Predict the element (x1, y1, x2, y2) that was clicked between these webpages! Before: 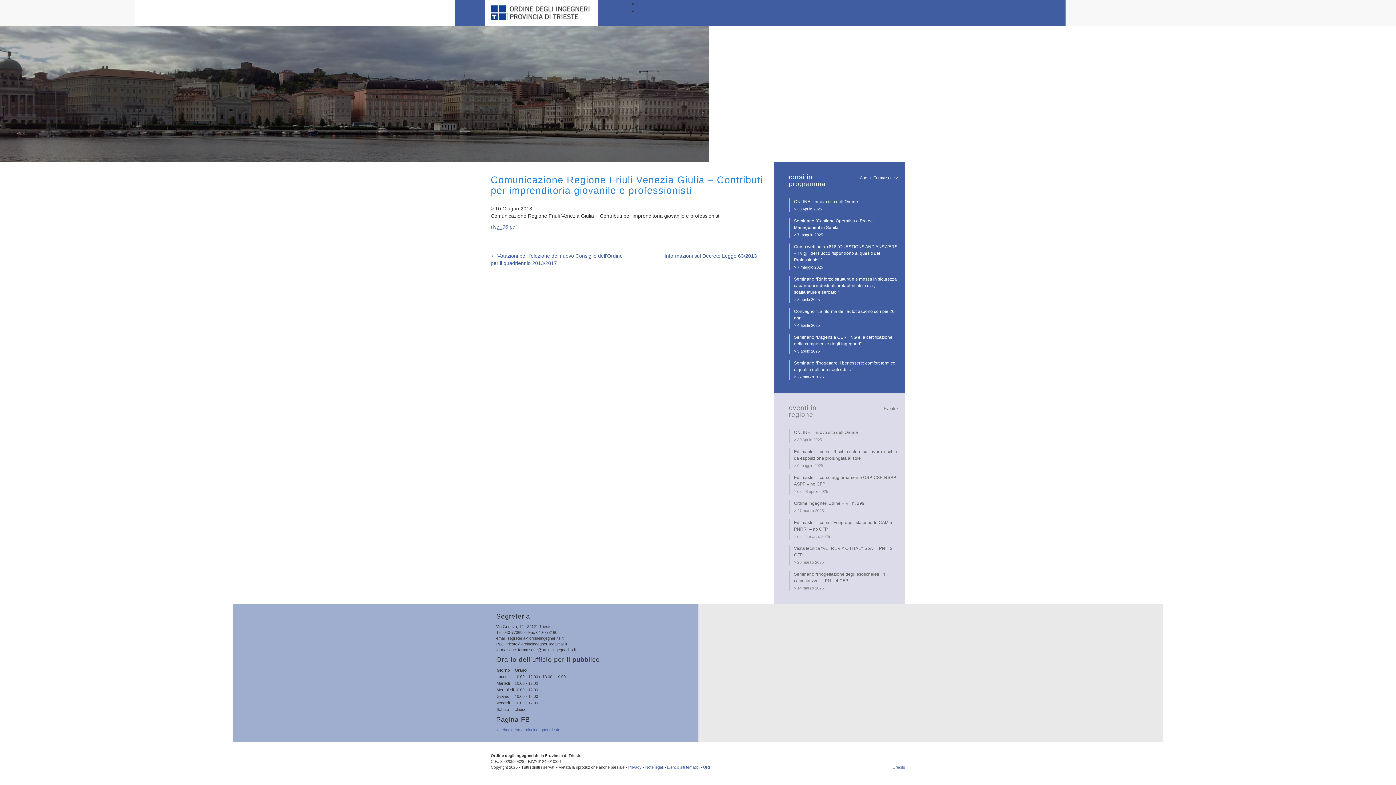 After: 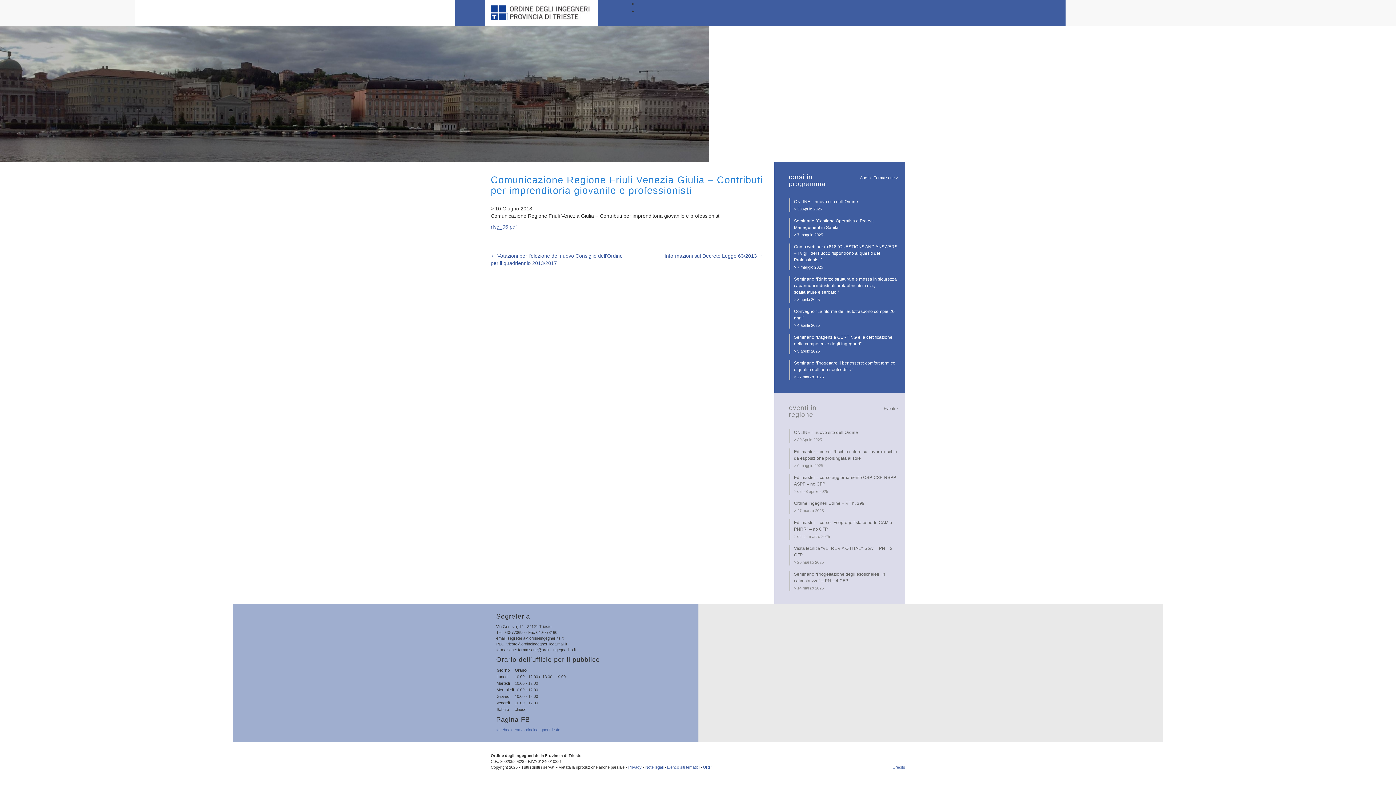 Action: bbox: (352, 153, 357, 158) label: 1